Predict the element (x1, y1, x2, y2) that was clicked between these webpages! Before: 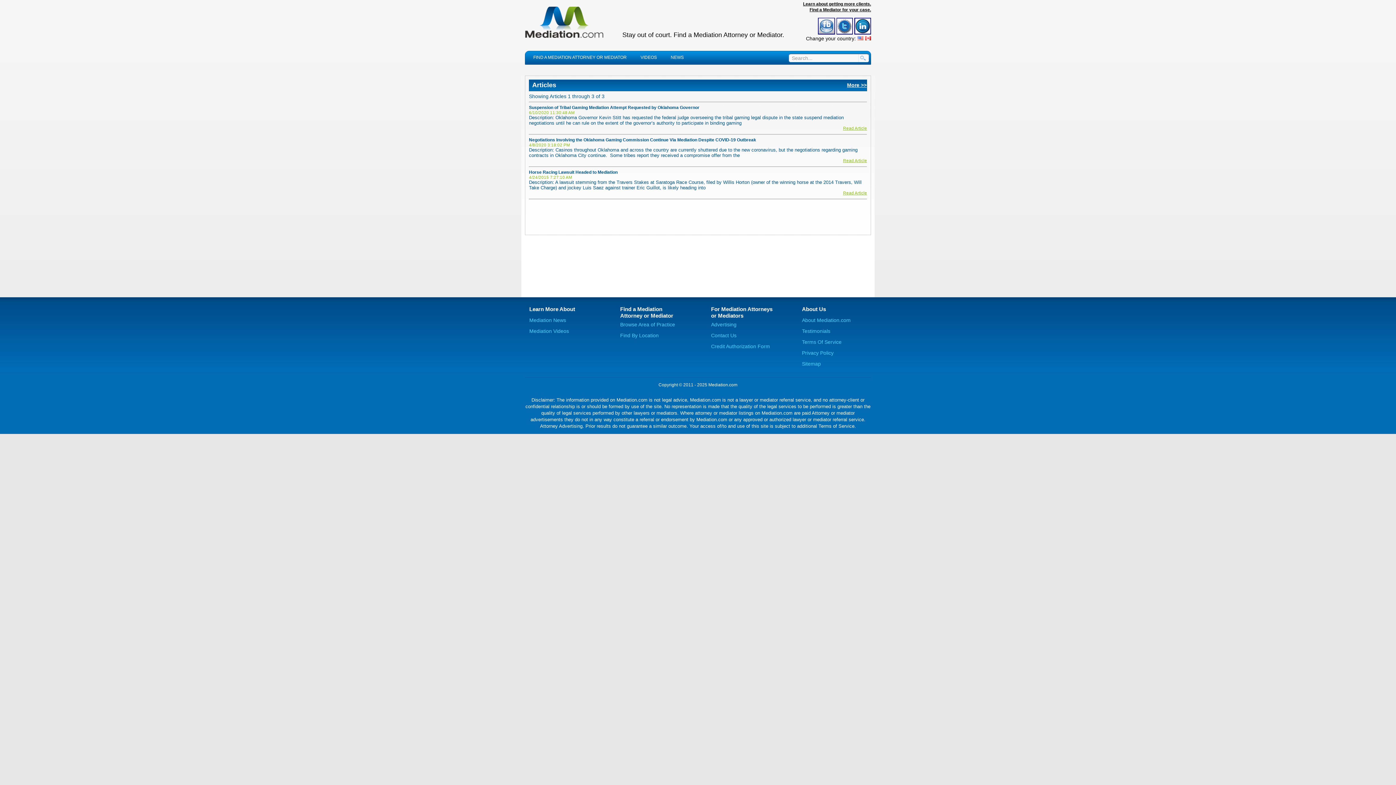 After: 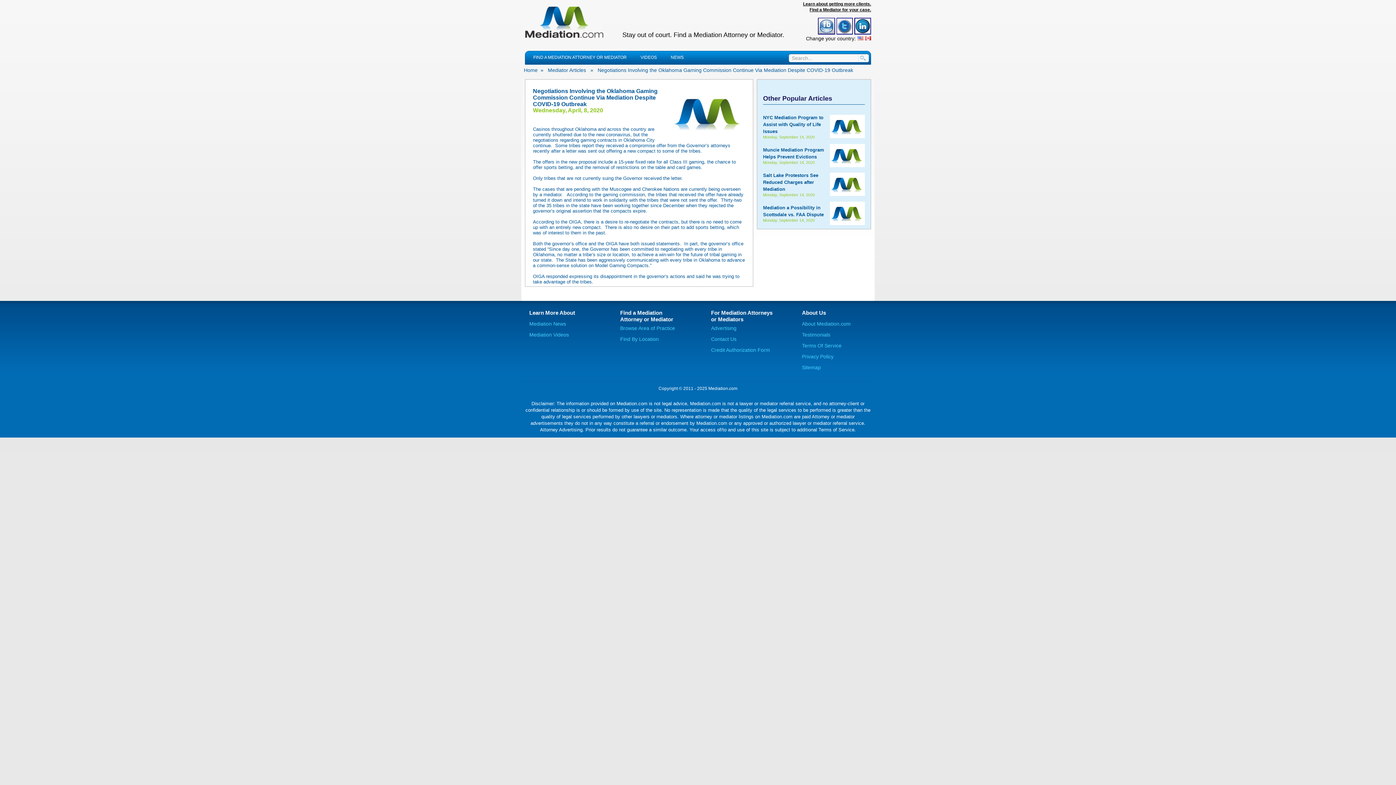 Action: label: Read Article bbox: (843, 158, 867, 162)